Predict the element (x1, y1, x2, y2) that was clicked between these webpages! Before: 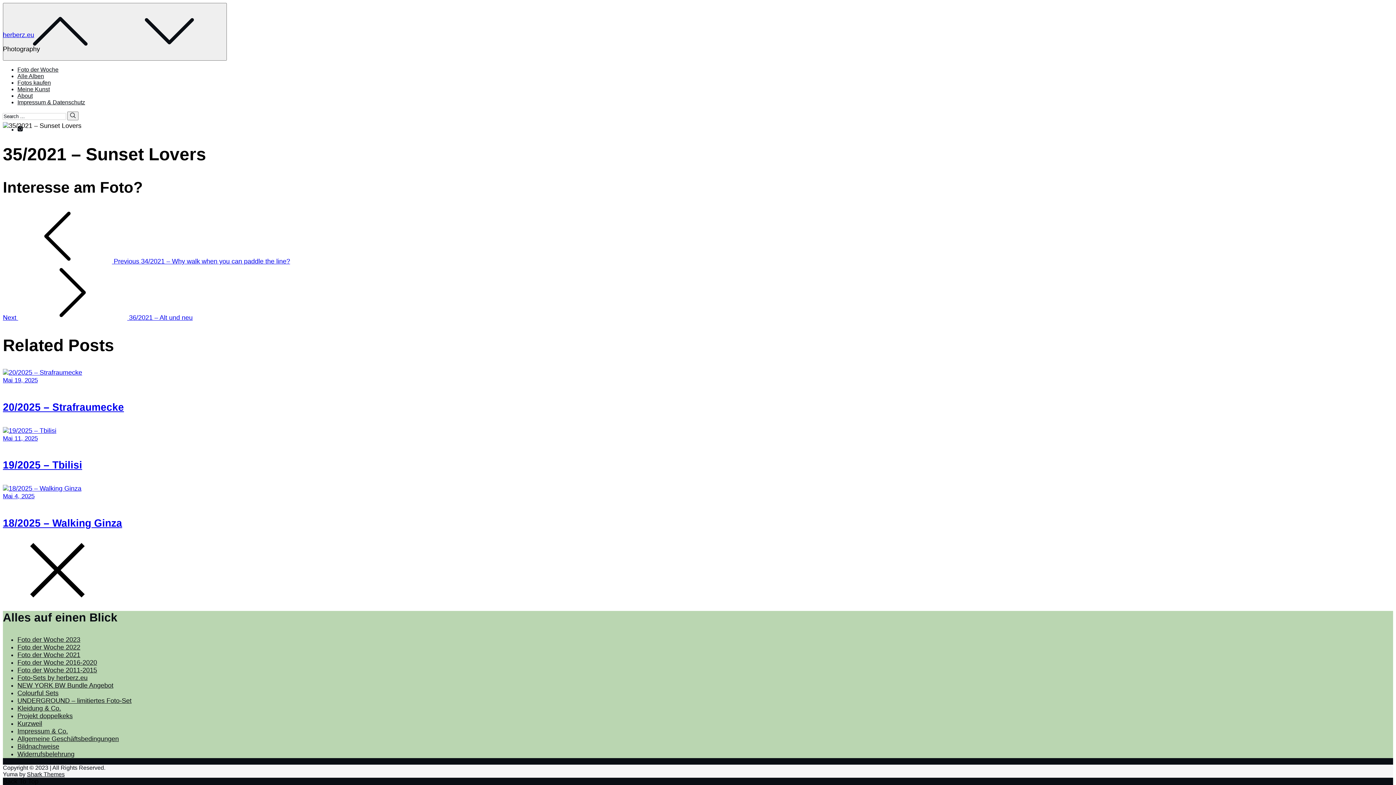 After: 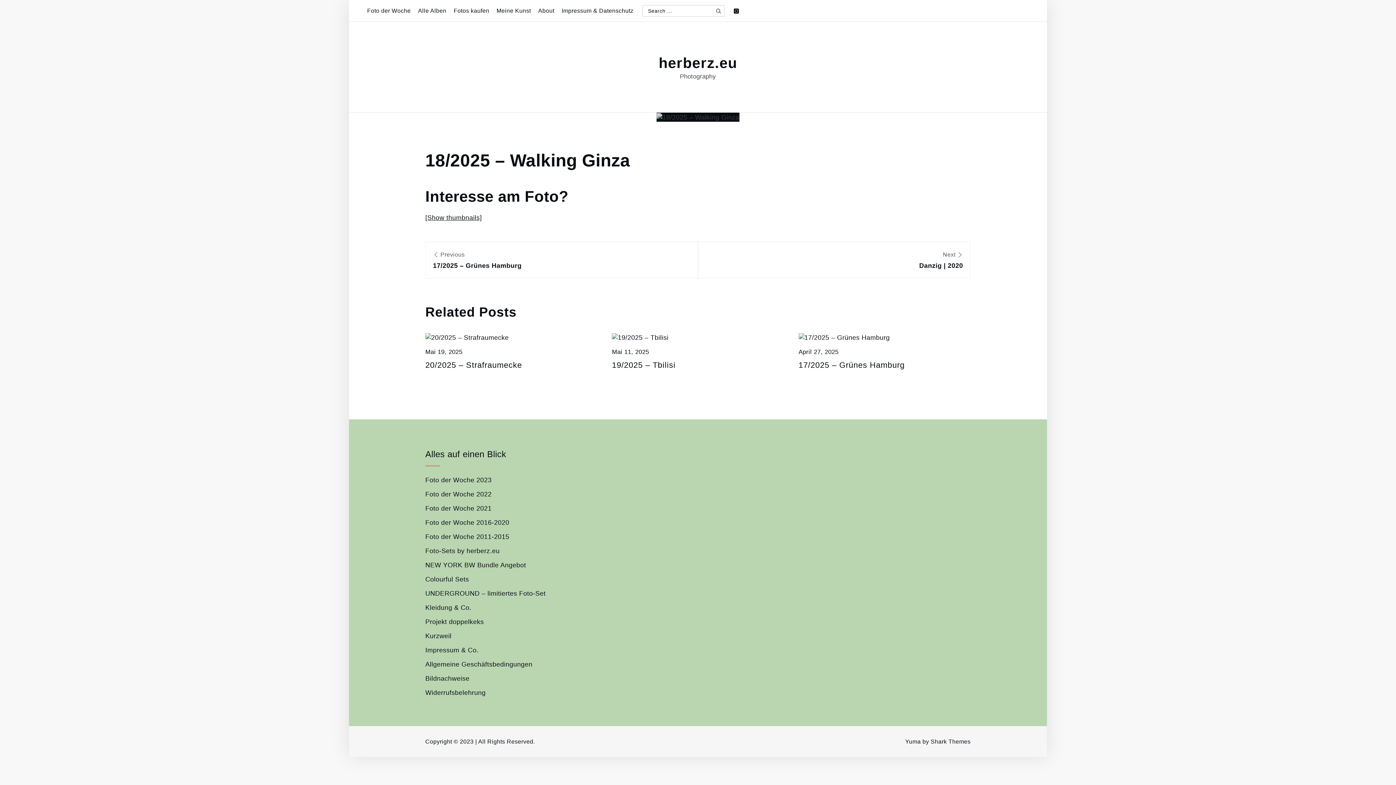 Action: bbox: (2, 493, 34, 500) label: Mai 4, 2025